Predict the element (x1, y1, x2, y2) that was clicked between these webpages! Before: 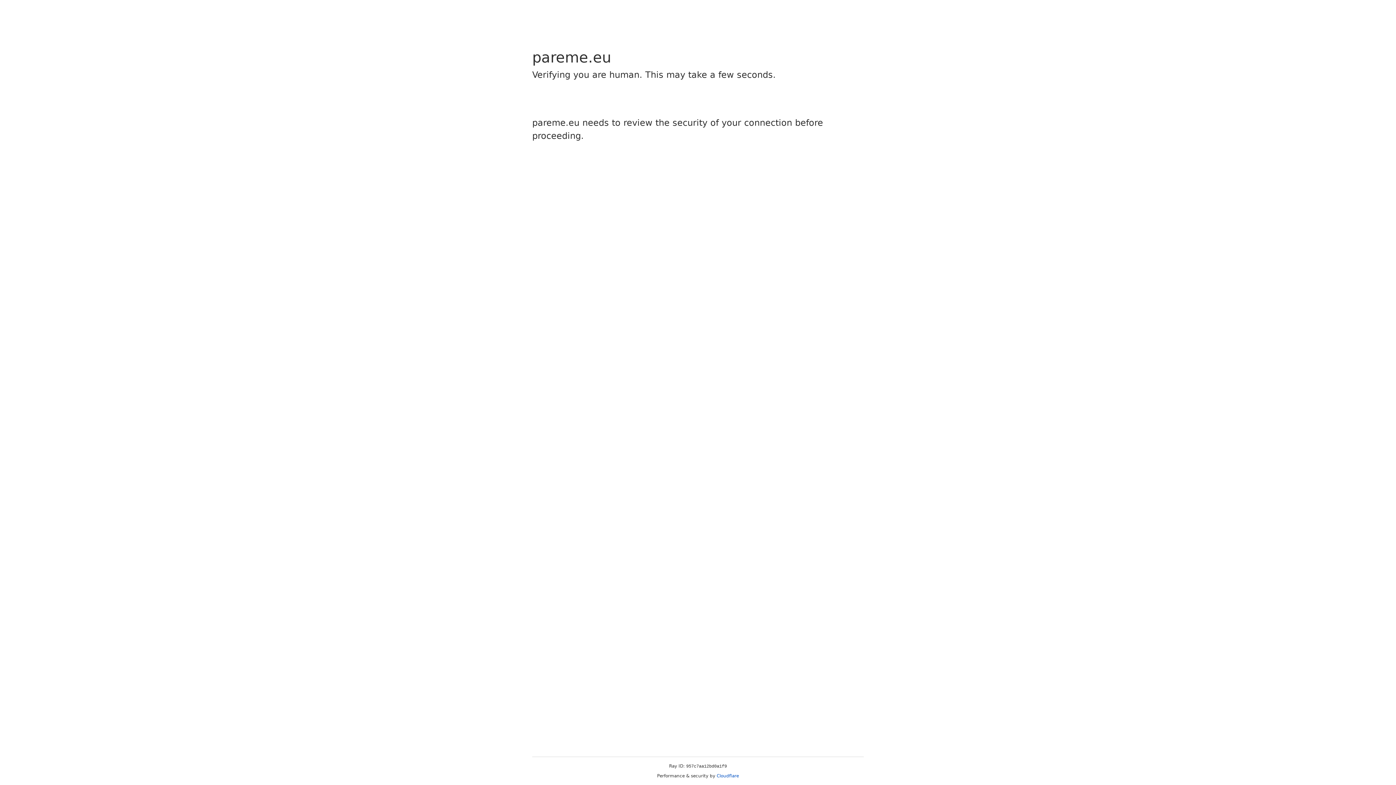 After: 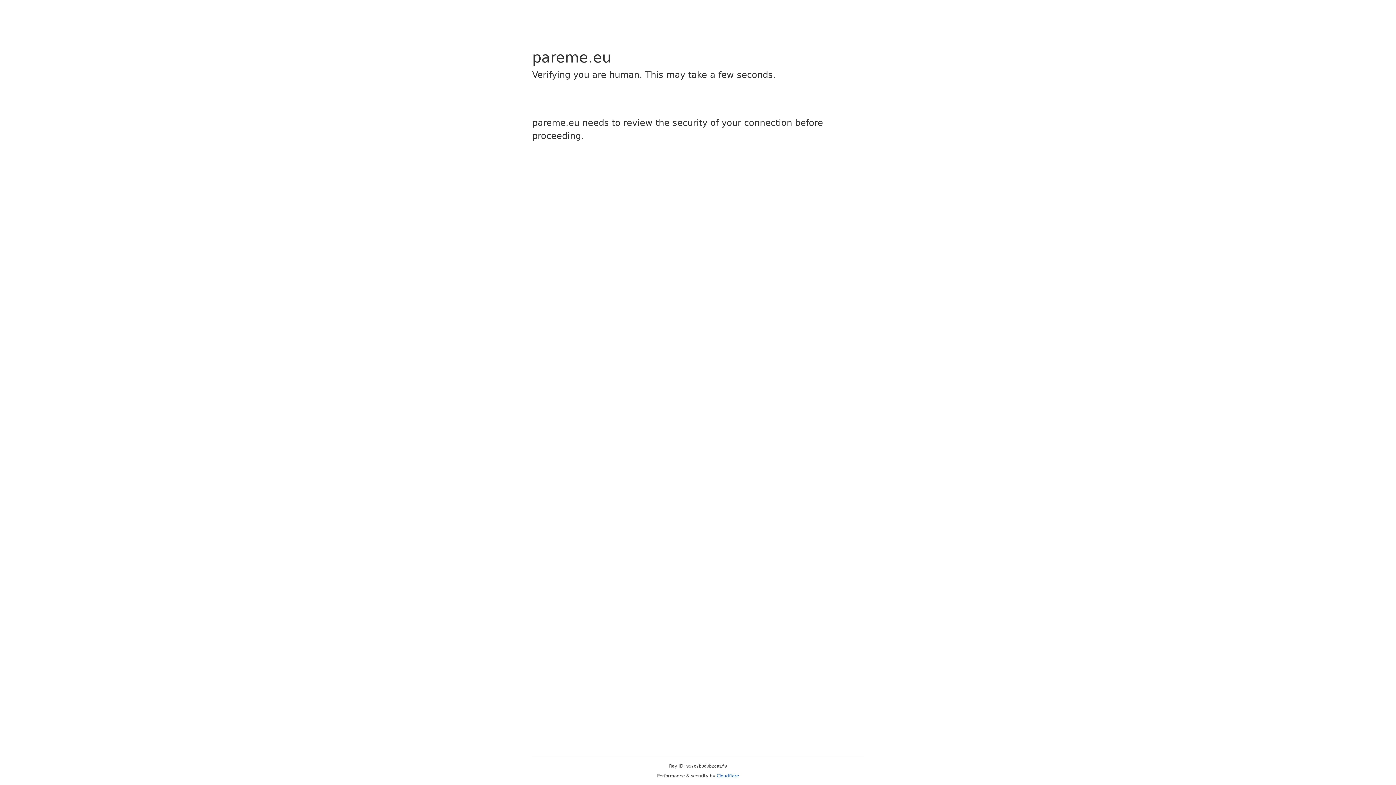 Action: label: Cloudflare bbox: (716, 773, 739, 778)